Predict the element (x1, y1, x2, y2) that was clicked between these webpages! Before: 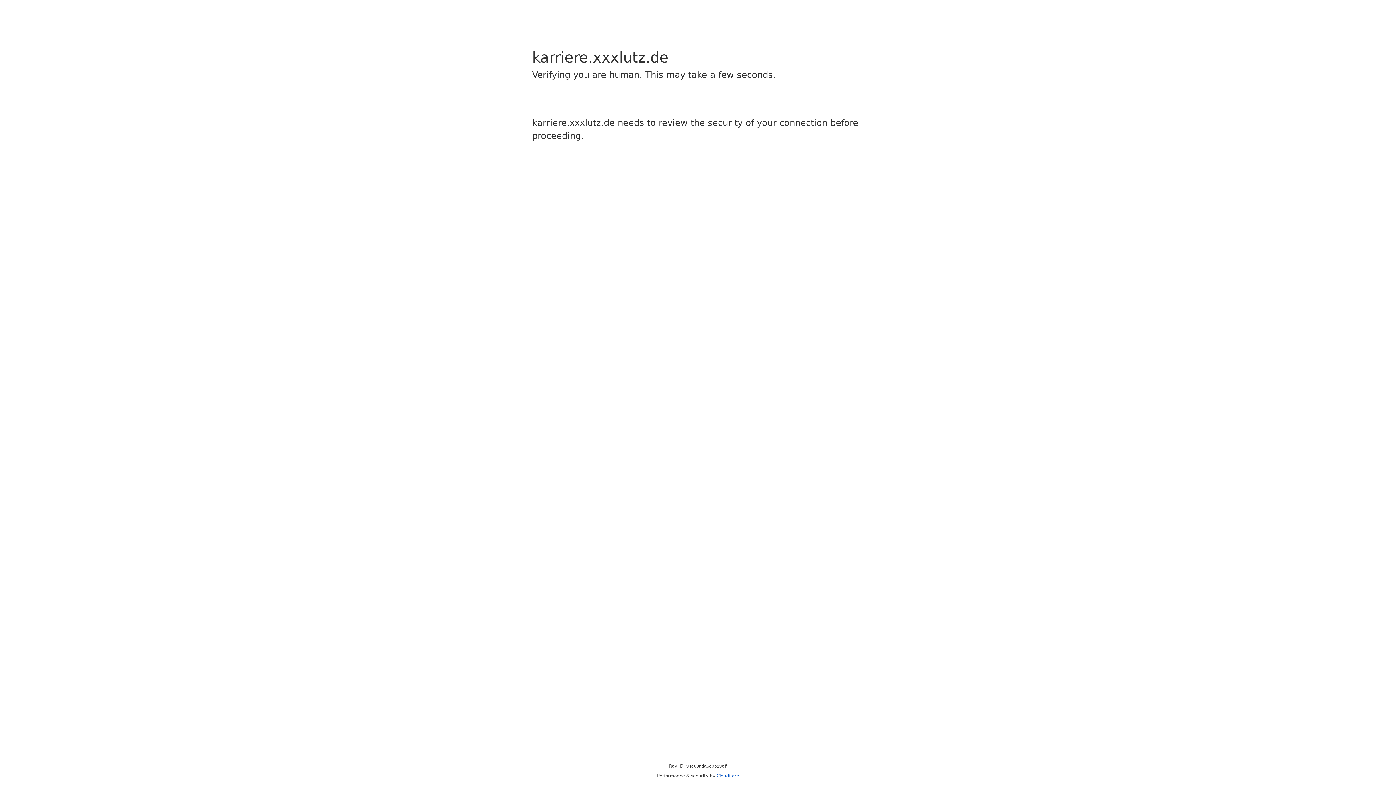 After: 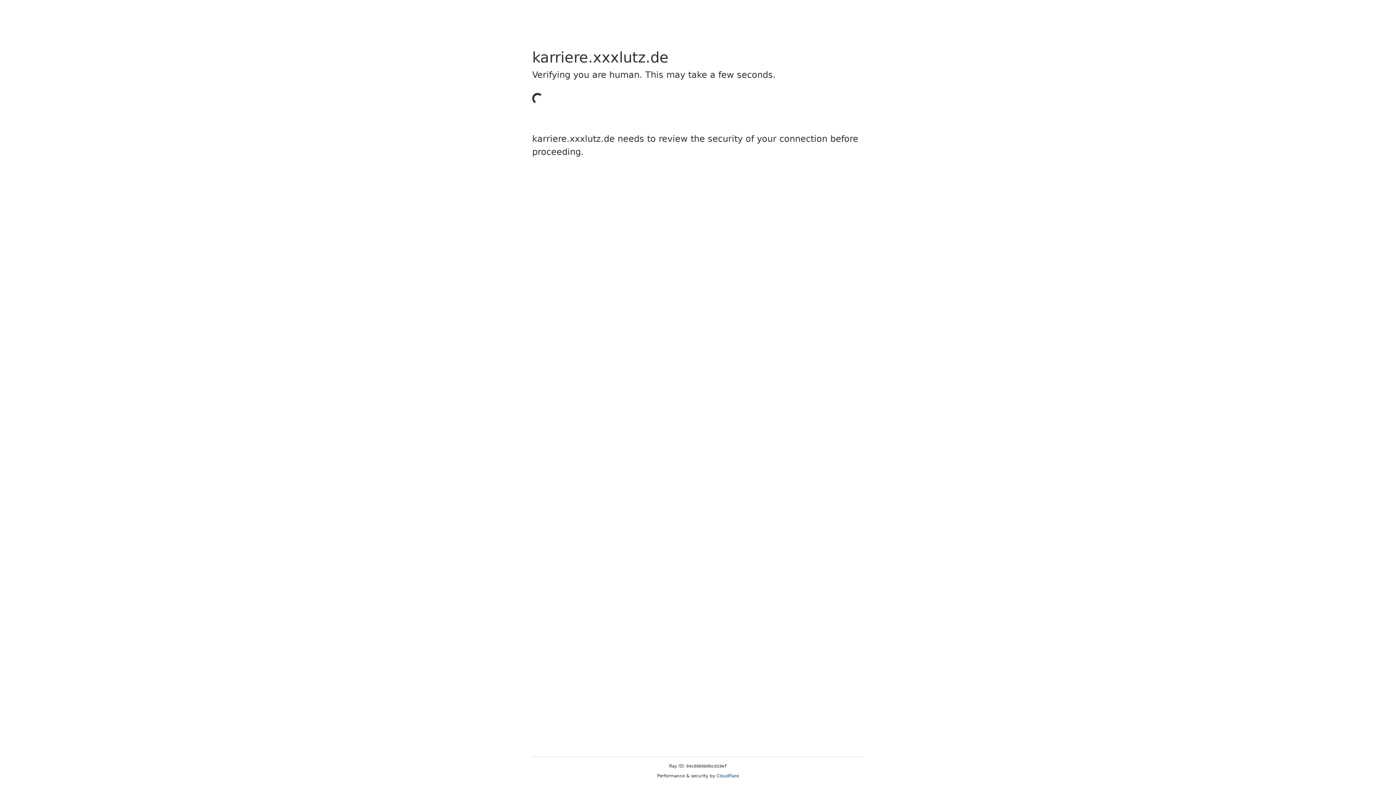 Action: bbox: (716, 773, 739, 778) label: Cloudflare